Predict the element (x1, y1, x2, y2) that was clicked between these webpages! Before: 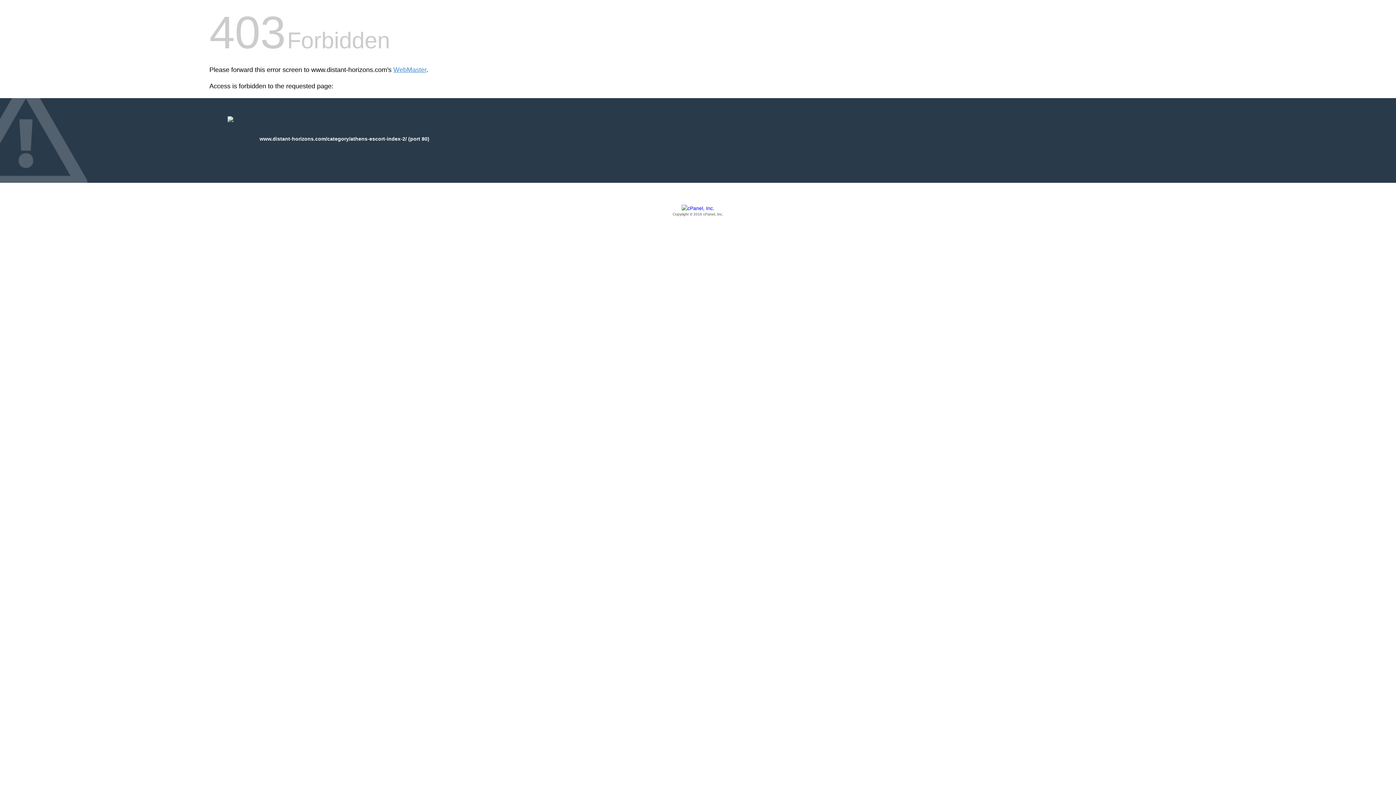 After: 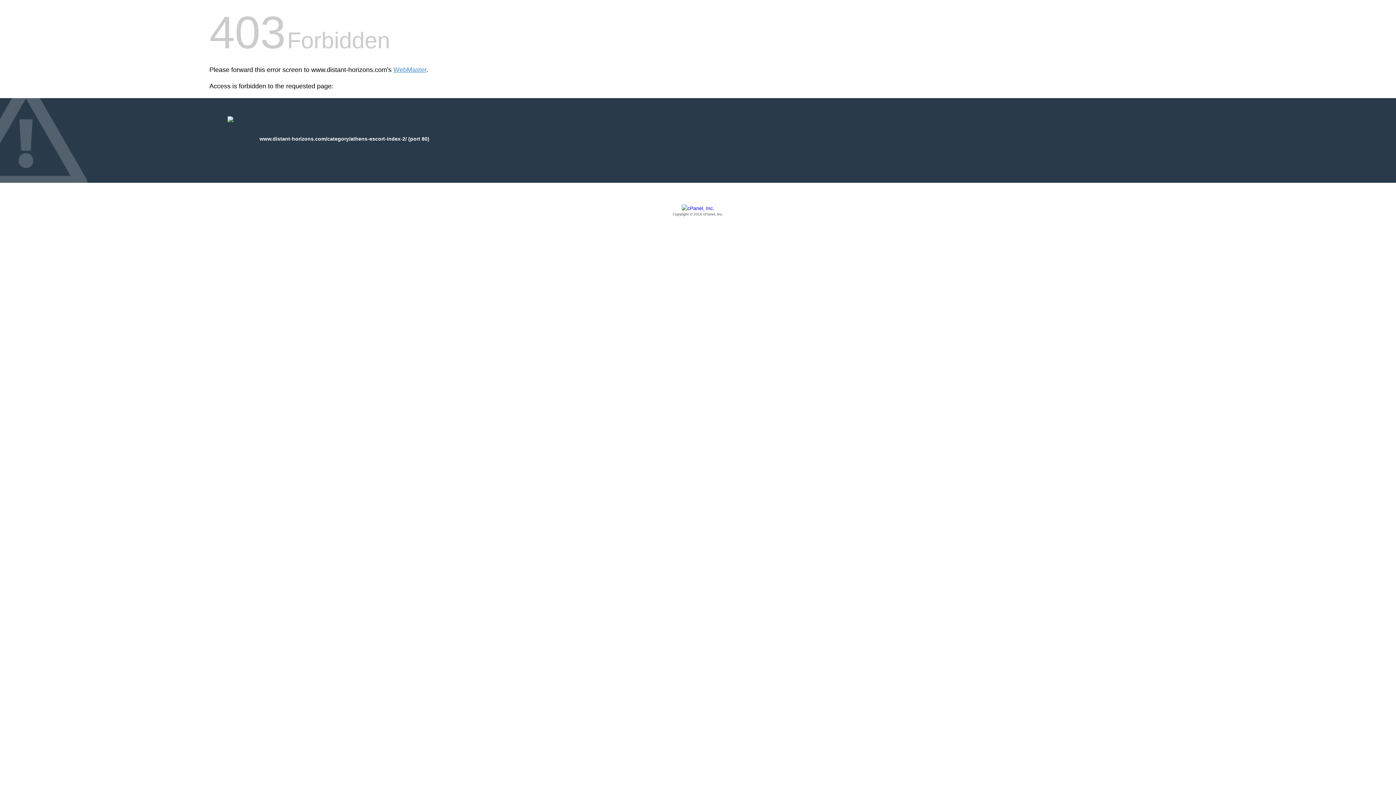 Action: label: Copyright © 2016 cPanel, Inc. bbox: (209, 205, 1186, 217)